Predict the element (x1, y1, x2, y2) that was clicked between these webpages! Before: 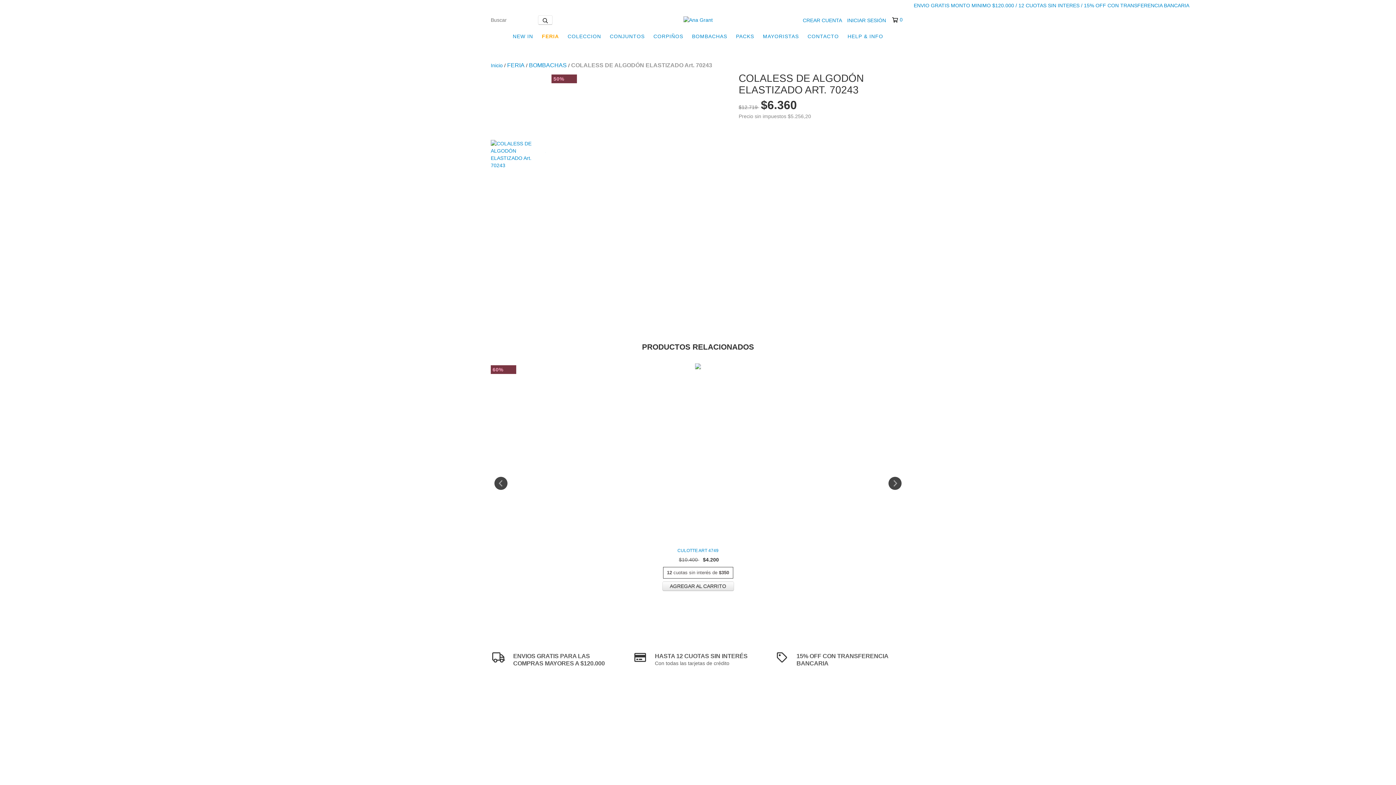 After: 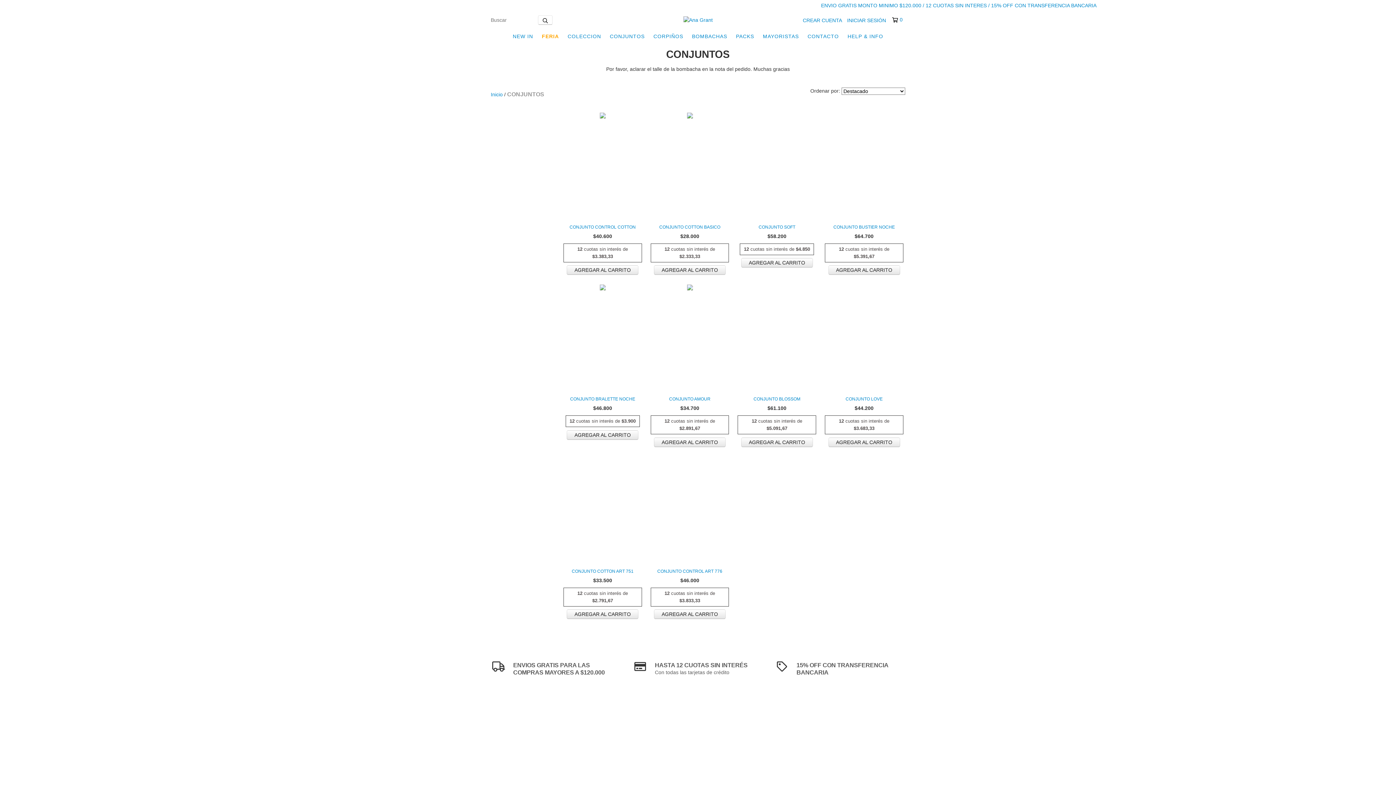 Action: label: CONJUNTOS bbox: (606, 29, 648, 43)